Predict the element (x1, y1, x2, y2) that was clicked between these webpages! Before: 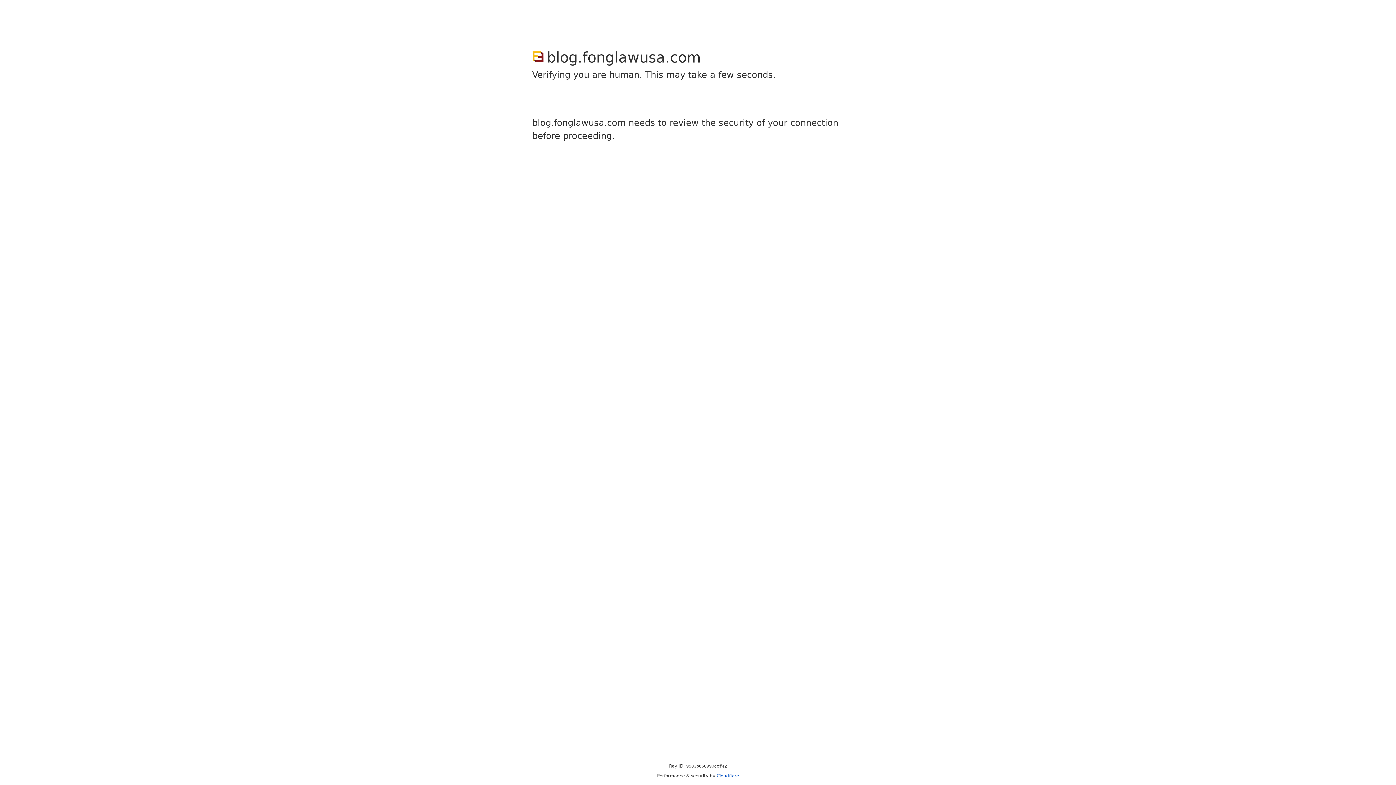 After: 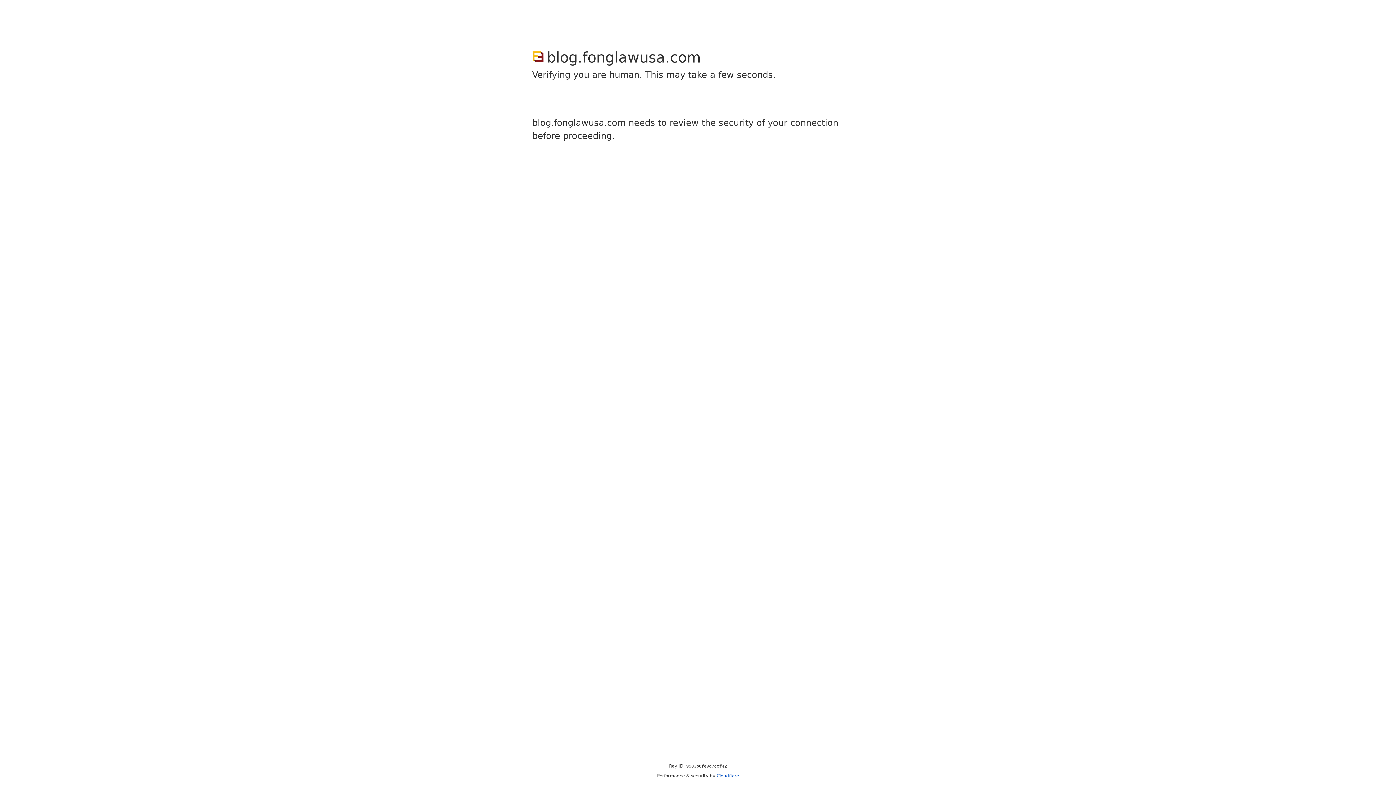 Action: label: Cloudflare bbox: (716, 773, 739, 778)